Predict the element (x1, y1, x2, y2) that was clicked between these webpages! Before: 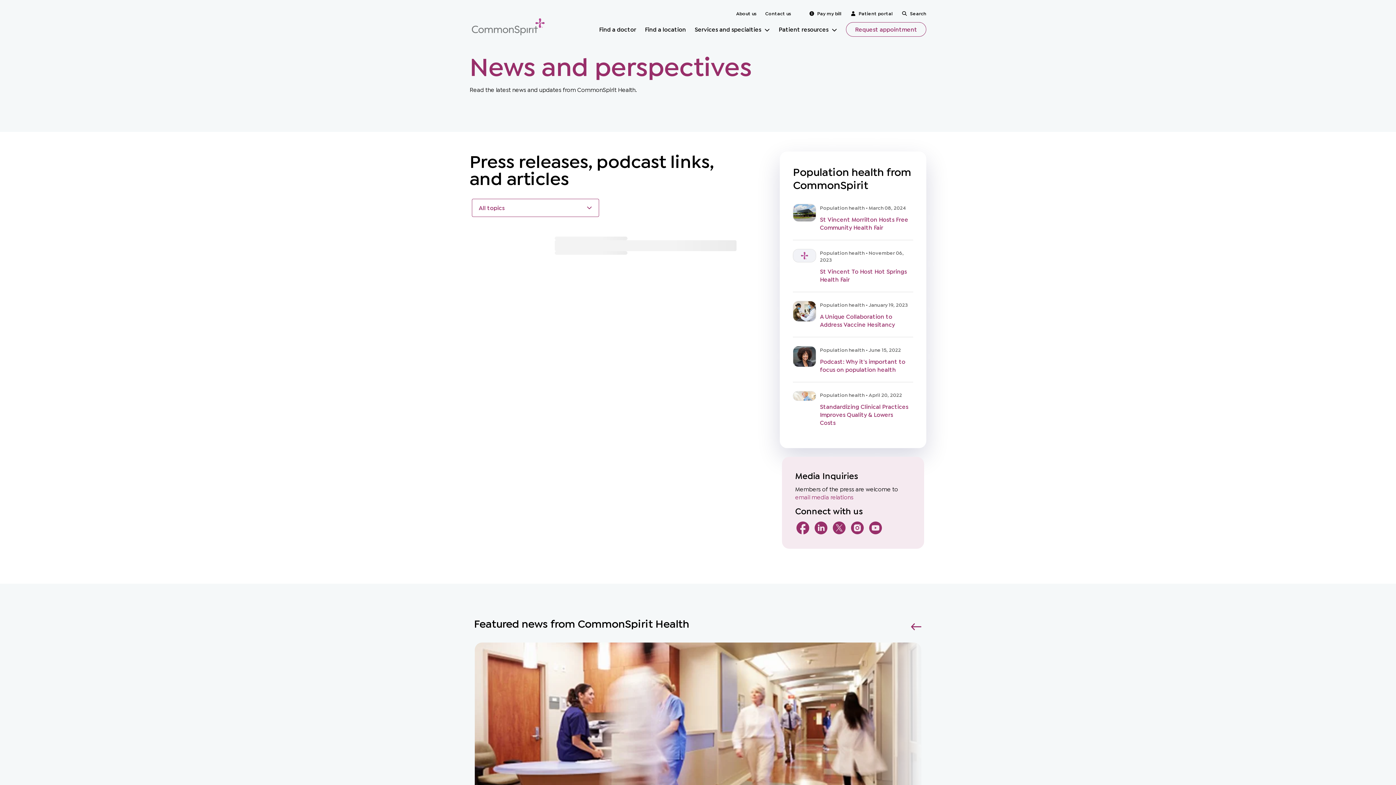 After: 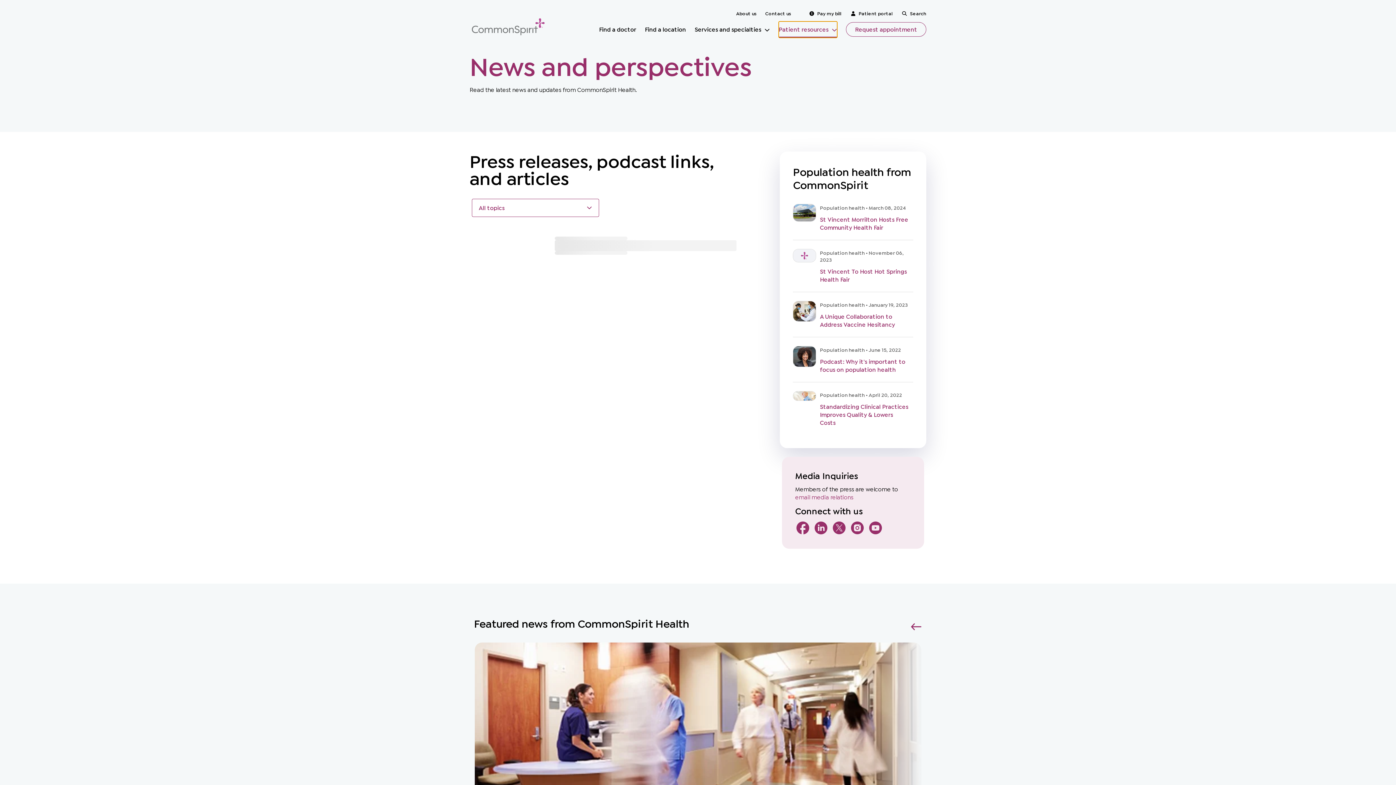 Action: label: Patient resources bbox: (778, 21, 837, 37)